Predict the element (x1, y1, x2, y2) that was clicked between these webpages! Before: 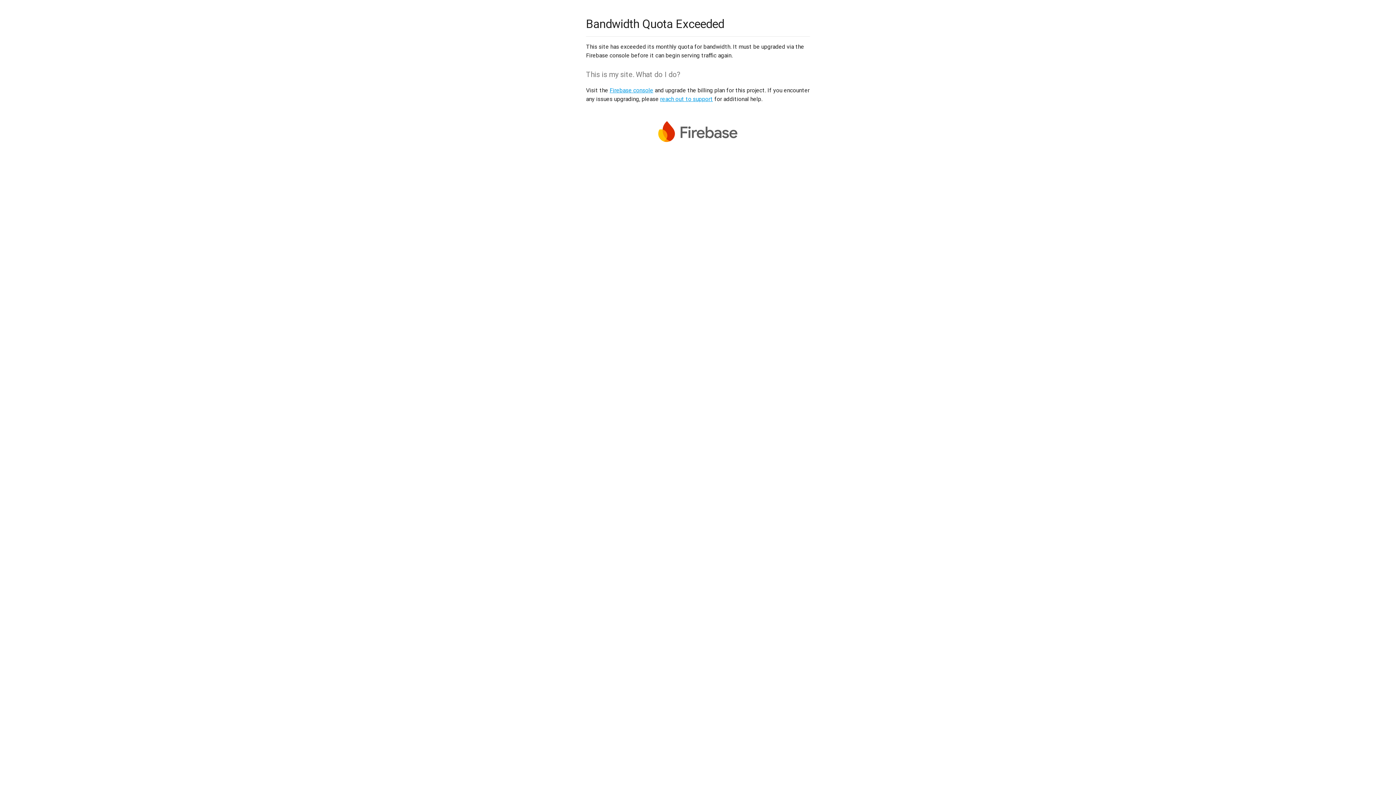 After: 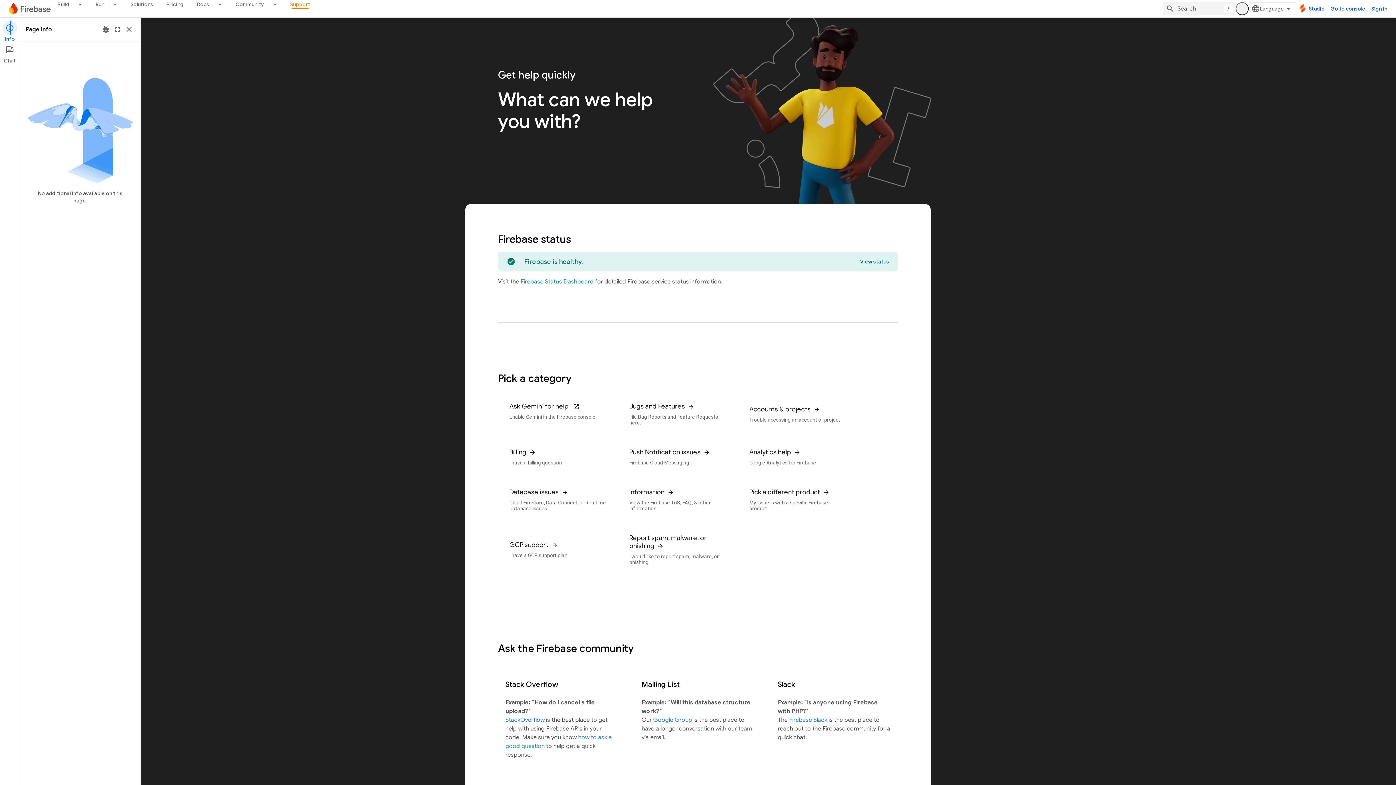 Action: label: reach out to support bbox: (660, 95, 713, 102)